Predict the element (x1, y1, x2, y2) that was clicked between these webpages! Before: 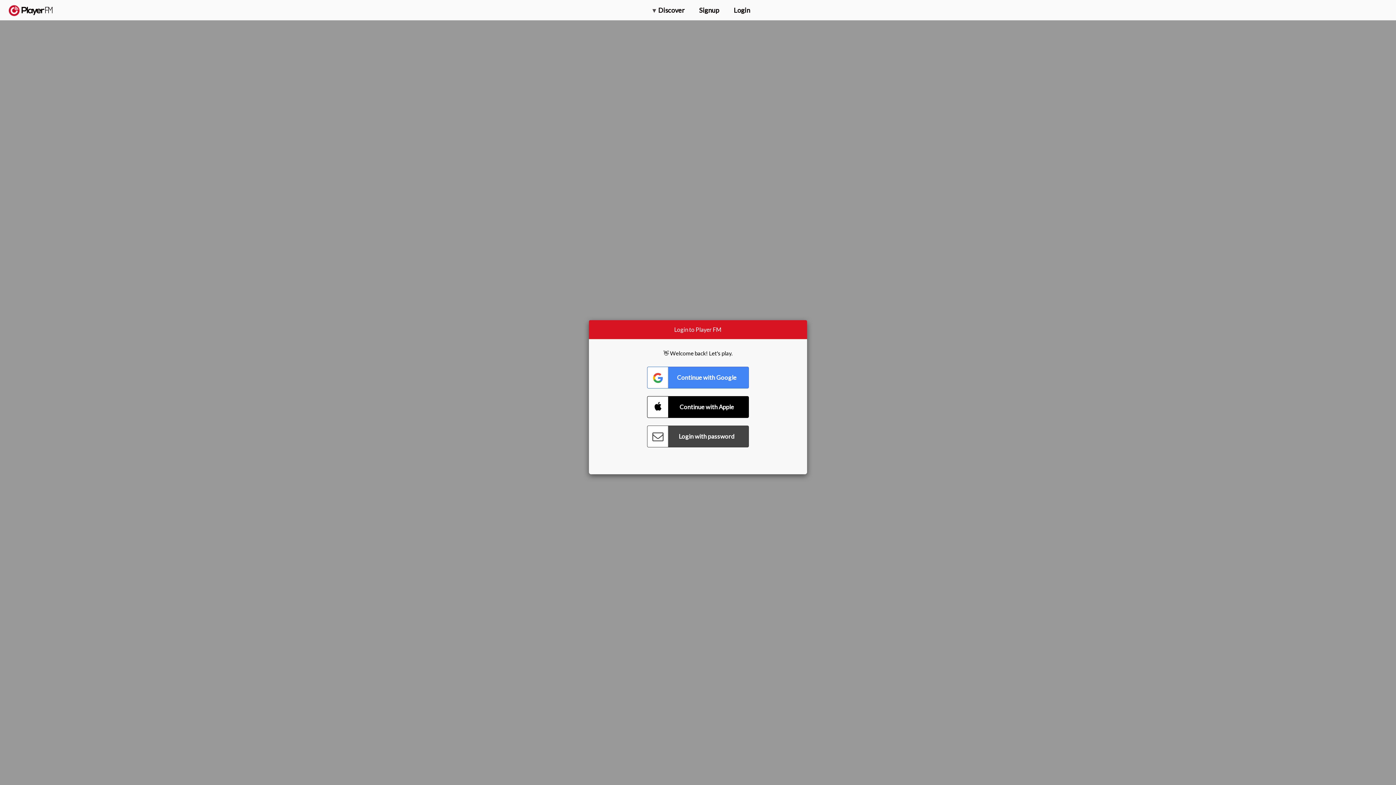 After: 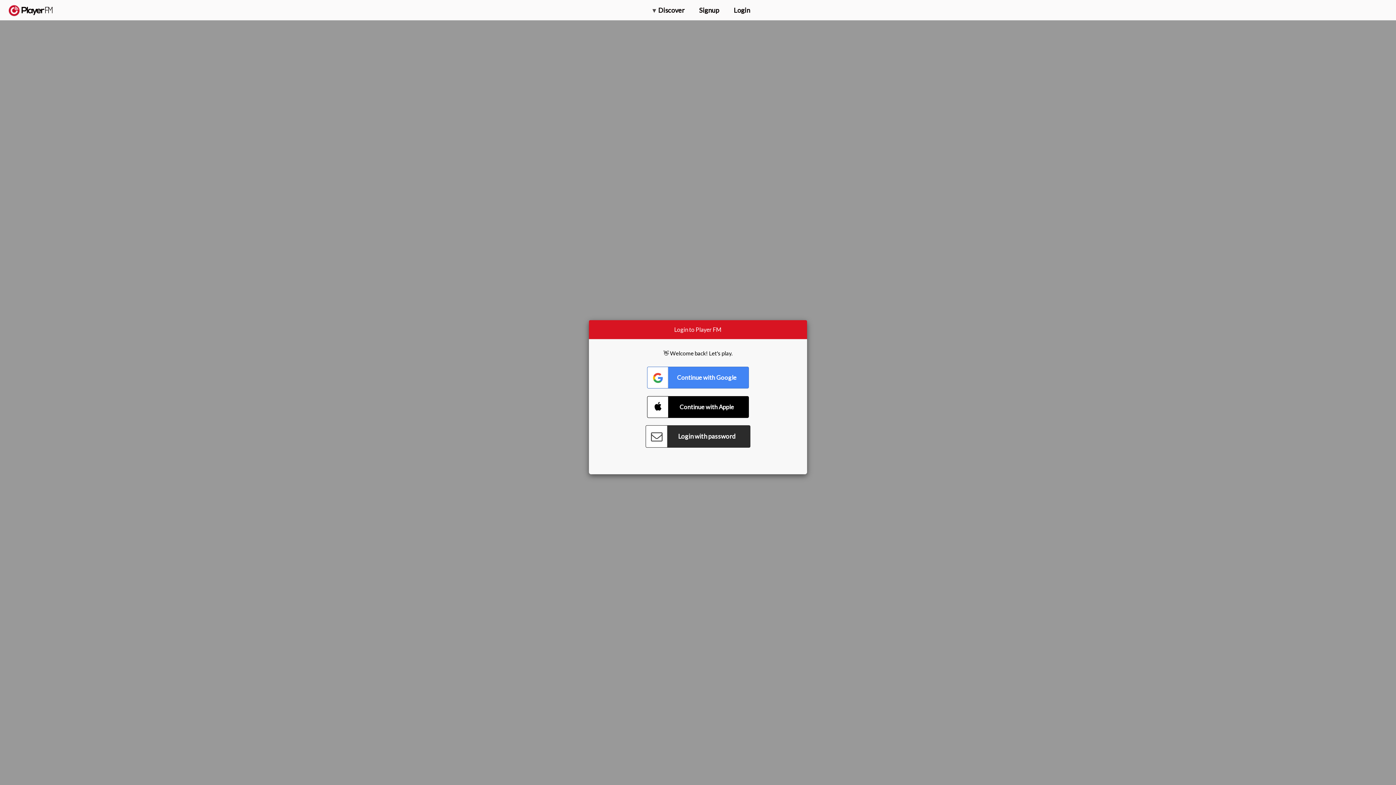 Action: label: Connect with Password bbox: (647, 425, 749, 447)